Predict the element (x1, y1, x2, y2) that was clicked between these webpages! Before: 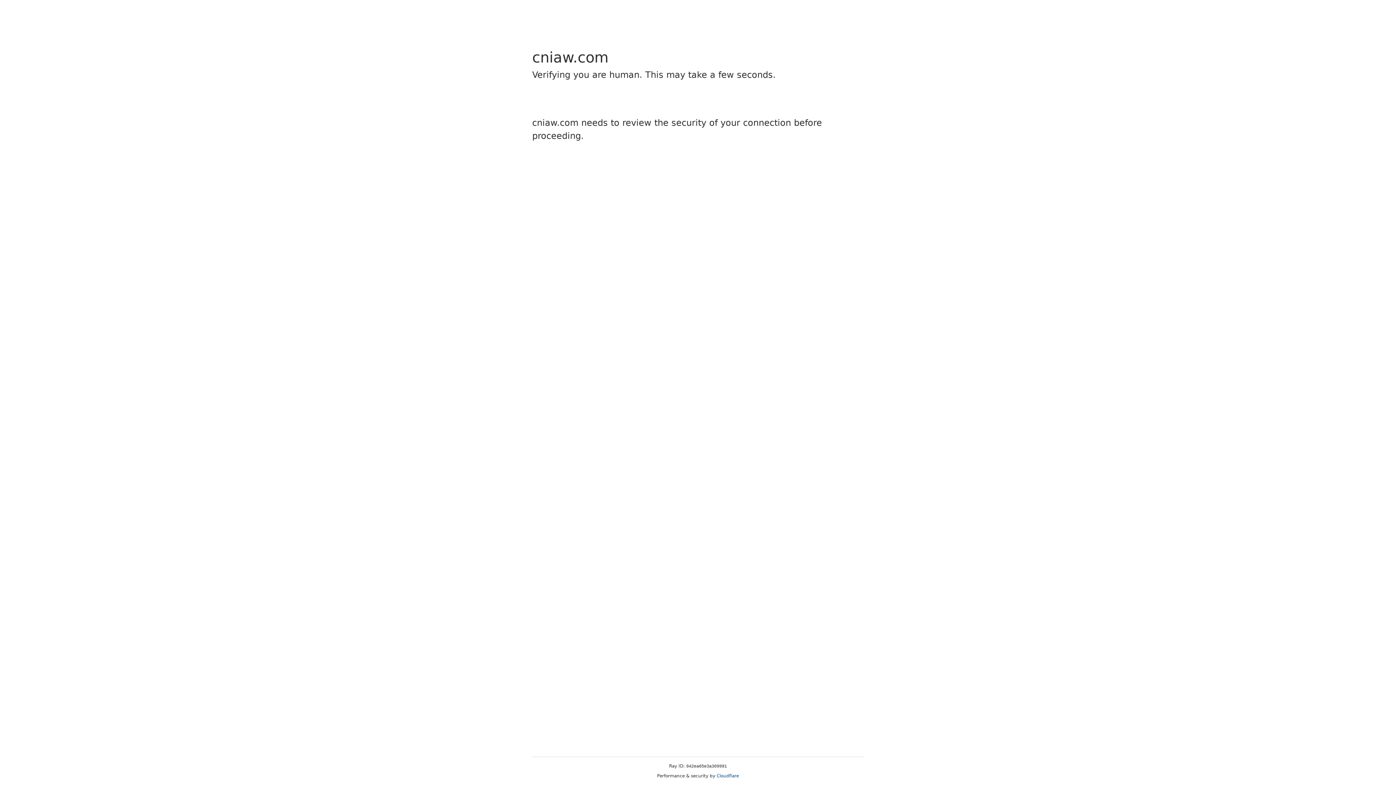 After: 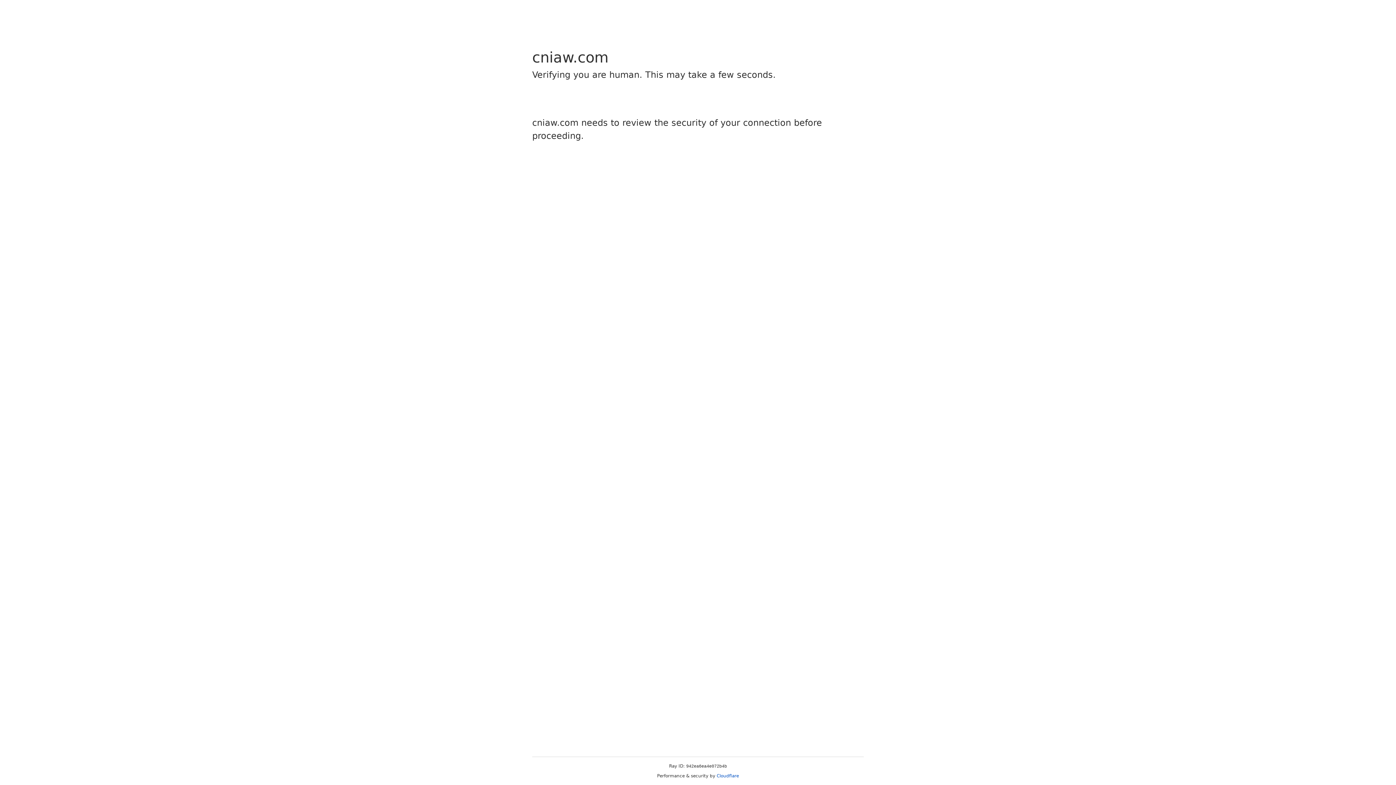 Action: bbox: (716, 773, 739, 778) label: Cloudflare